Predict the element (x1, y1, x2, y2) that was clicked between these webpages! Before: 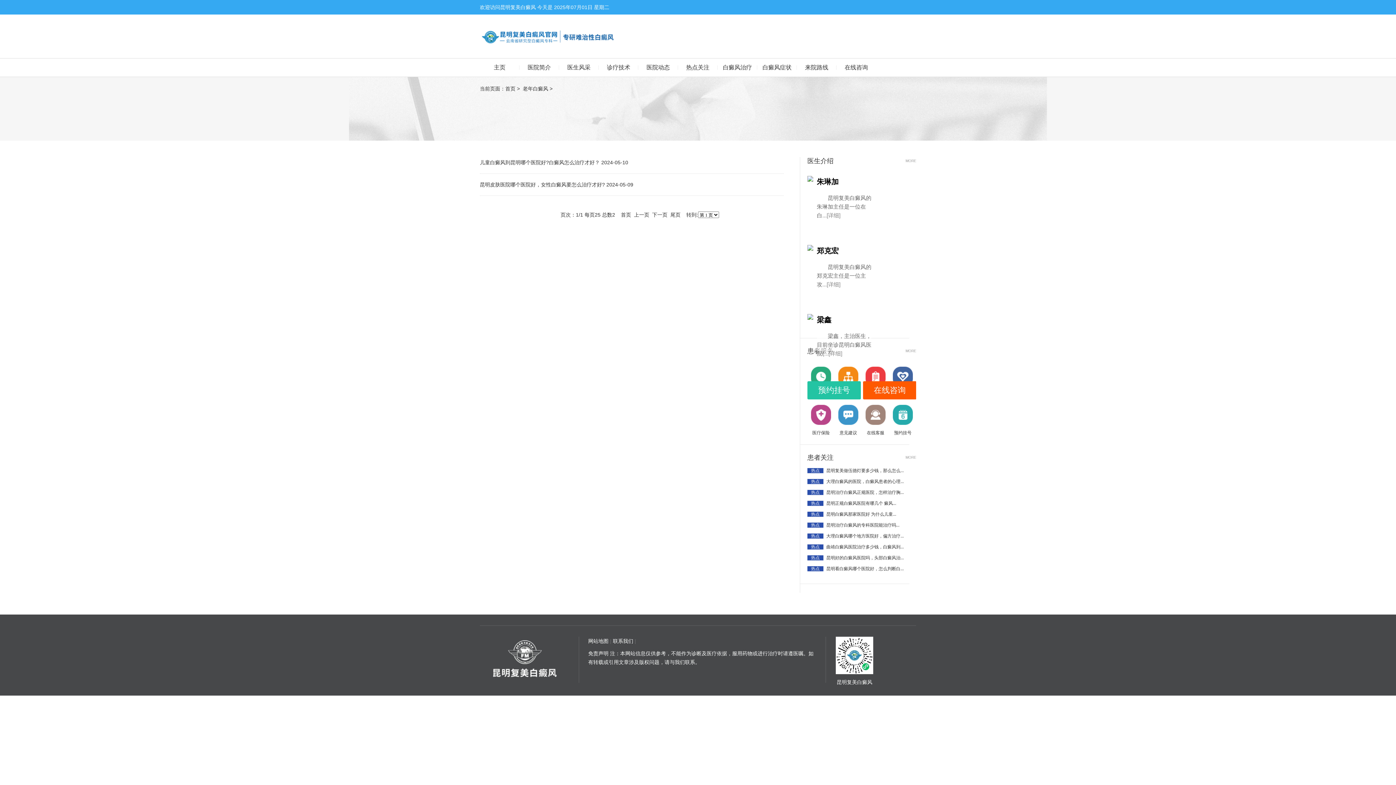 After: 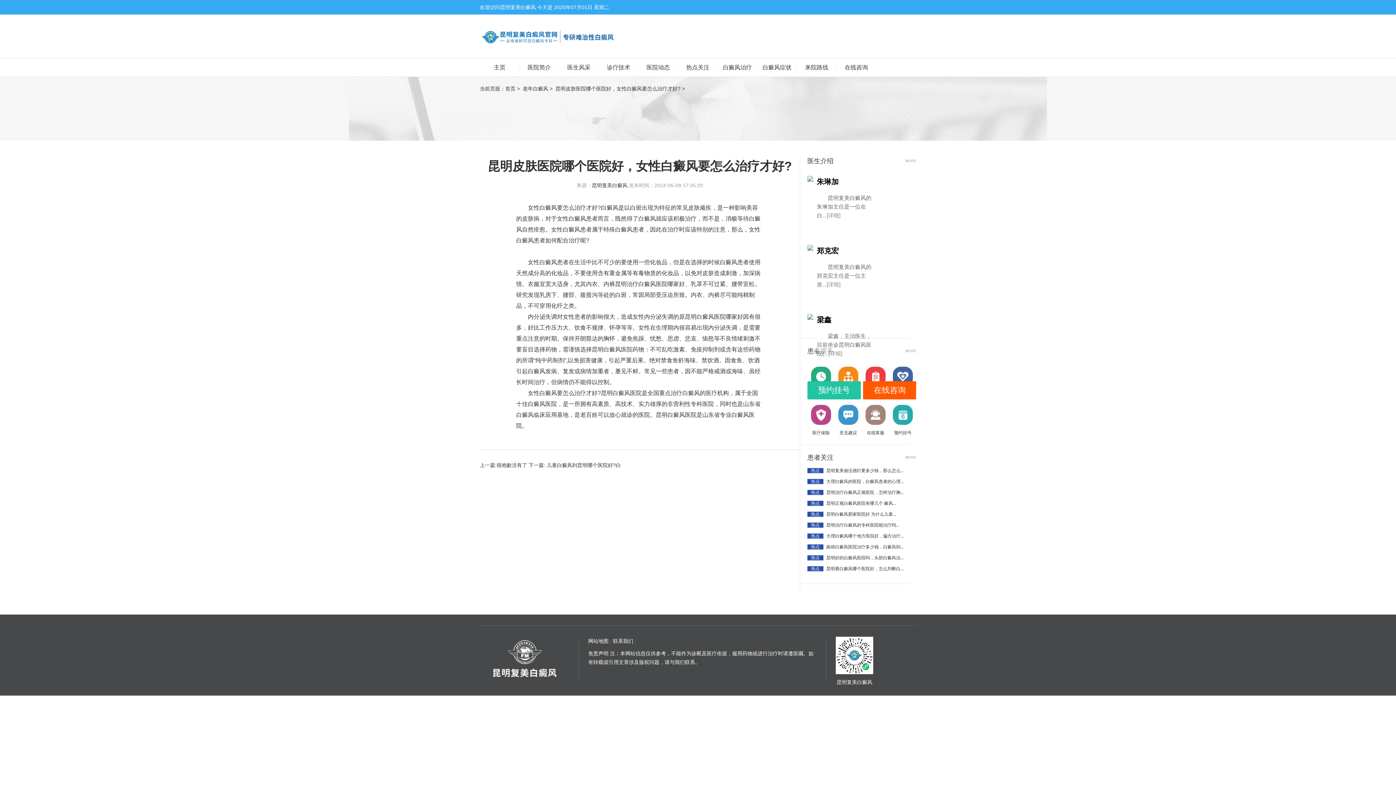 Action: label: 昆明皮肤医院哪个医院好，女性白癜风要怎么治疗才好? bbox: (480, 181, 605, 187)